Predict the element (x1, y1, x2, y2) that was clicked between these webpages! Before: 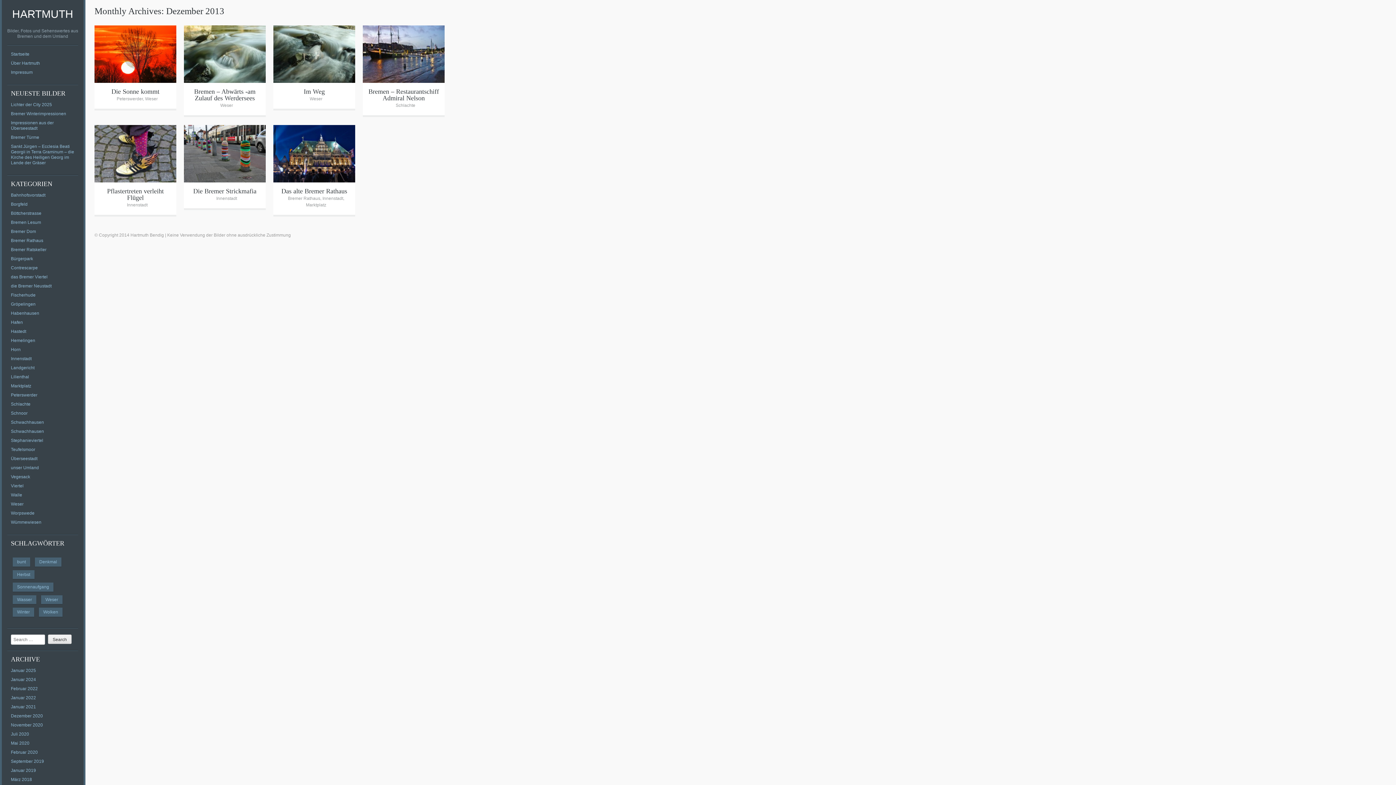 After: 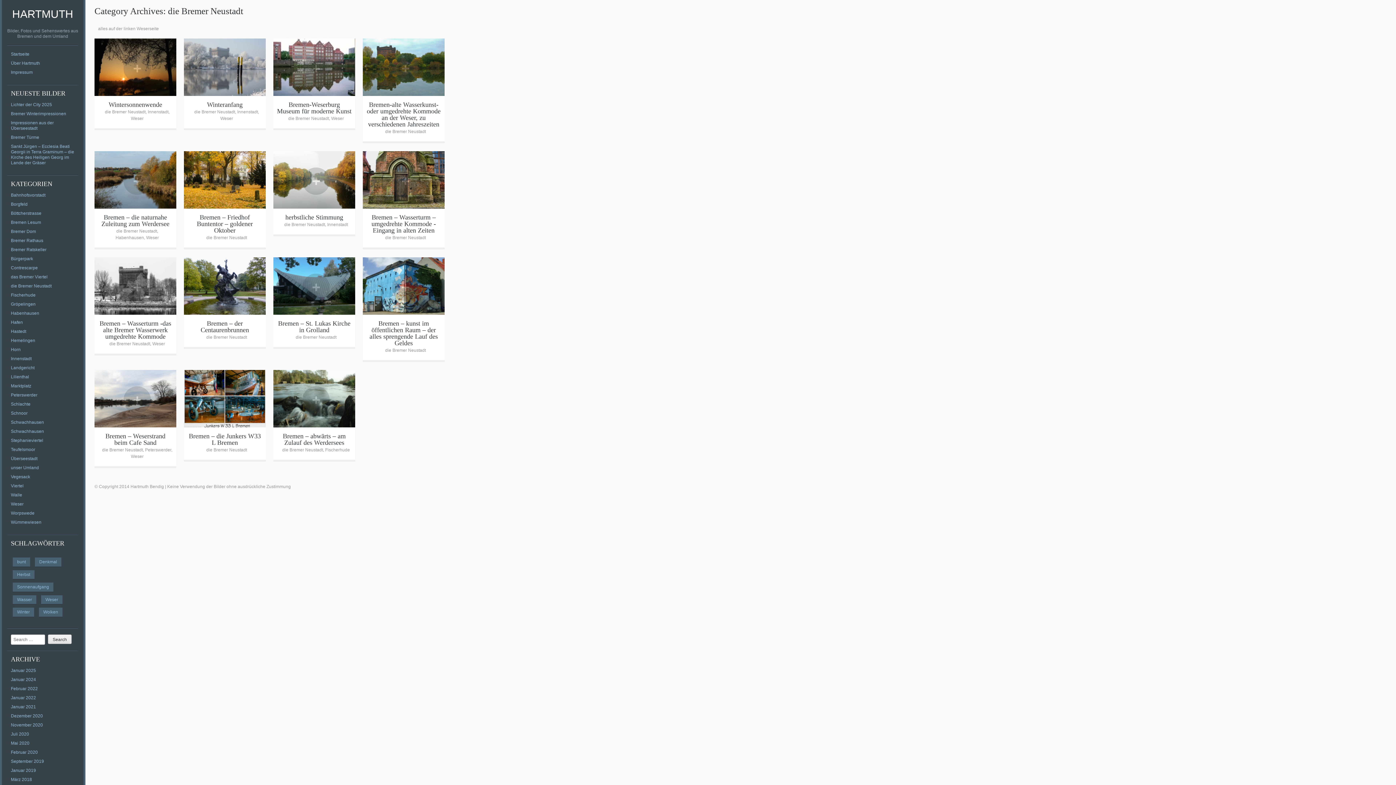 Action: bbox: (10, 283, 51, 288) label: die Bremer Neustadt